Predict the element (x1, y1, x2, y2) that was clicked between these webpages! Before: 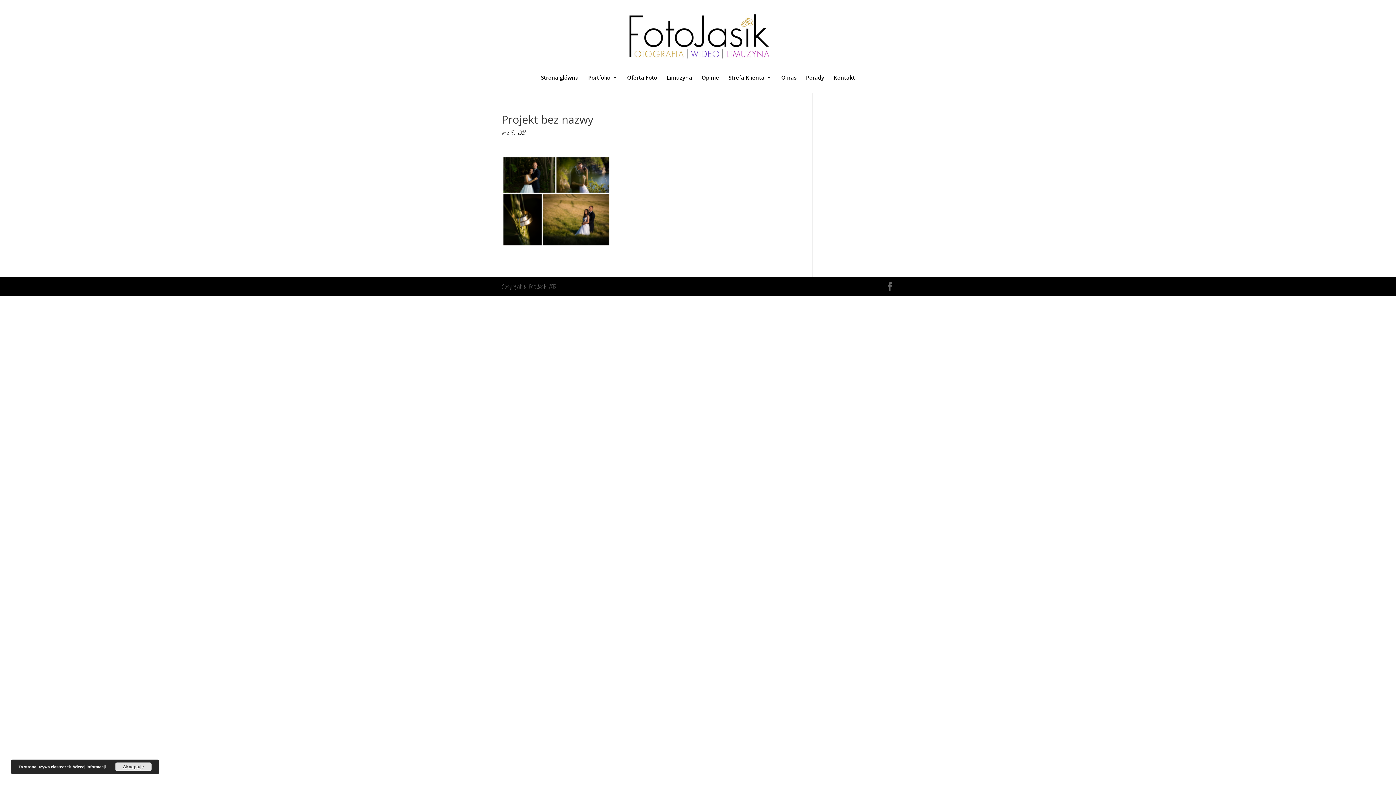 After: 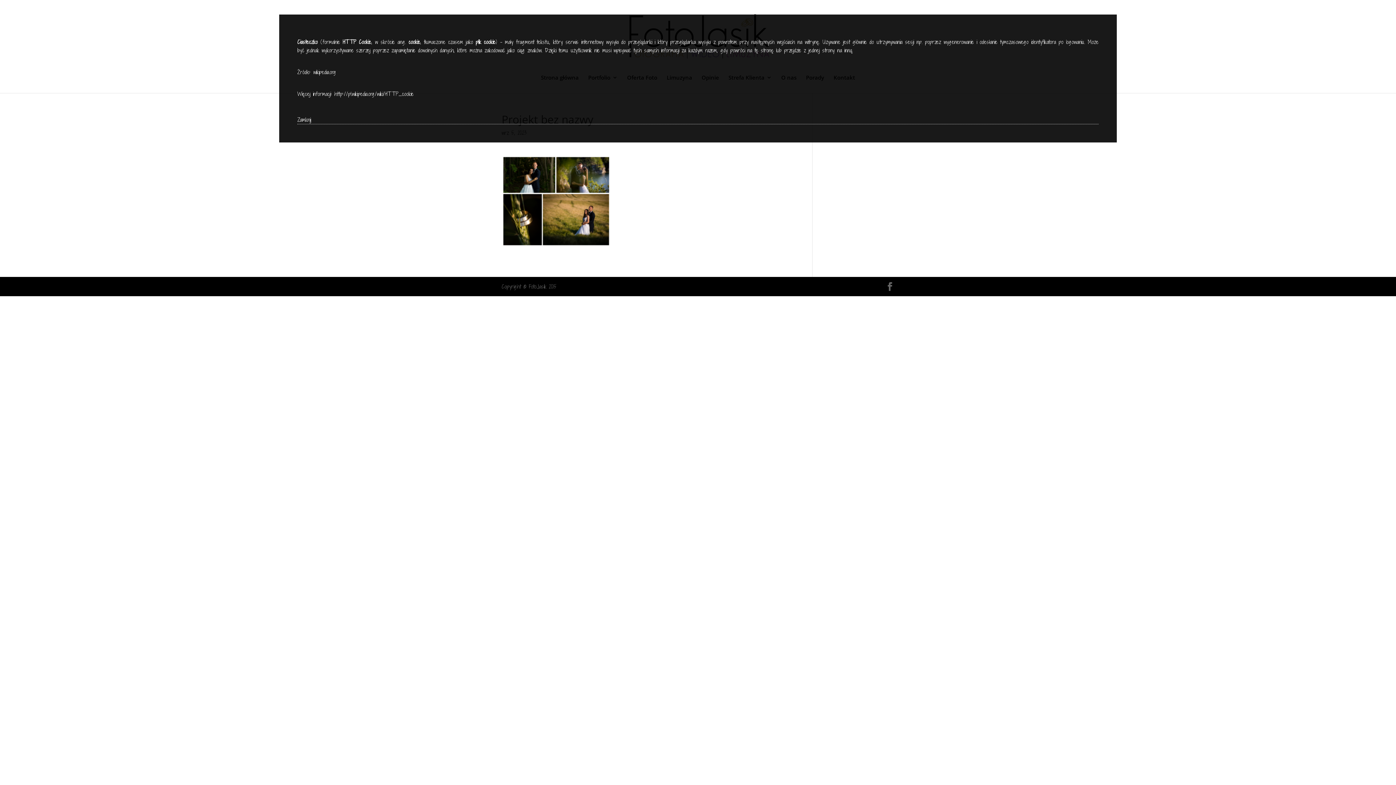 Action: bbox: (73, 765, 106, 769) label: Więcej informacji.